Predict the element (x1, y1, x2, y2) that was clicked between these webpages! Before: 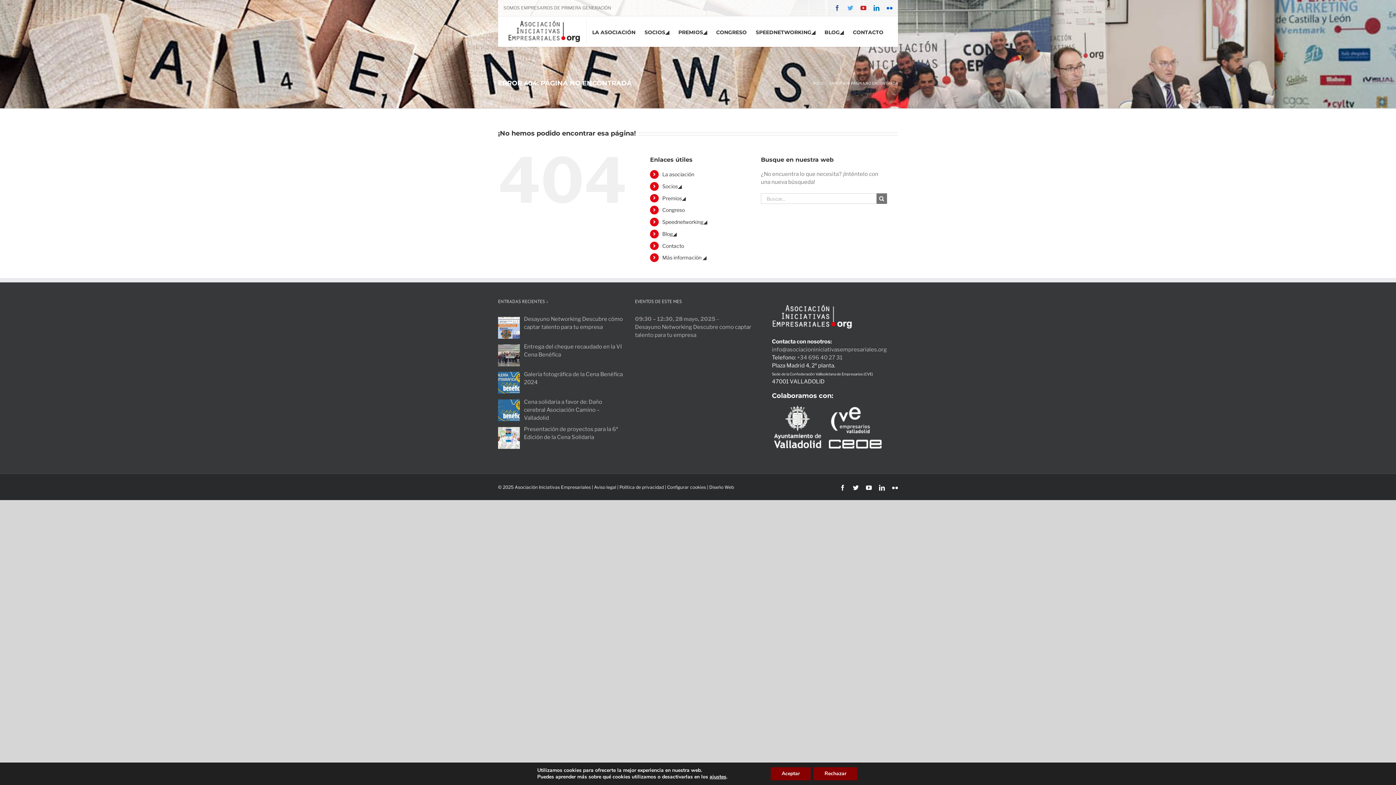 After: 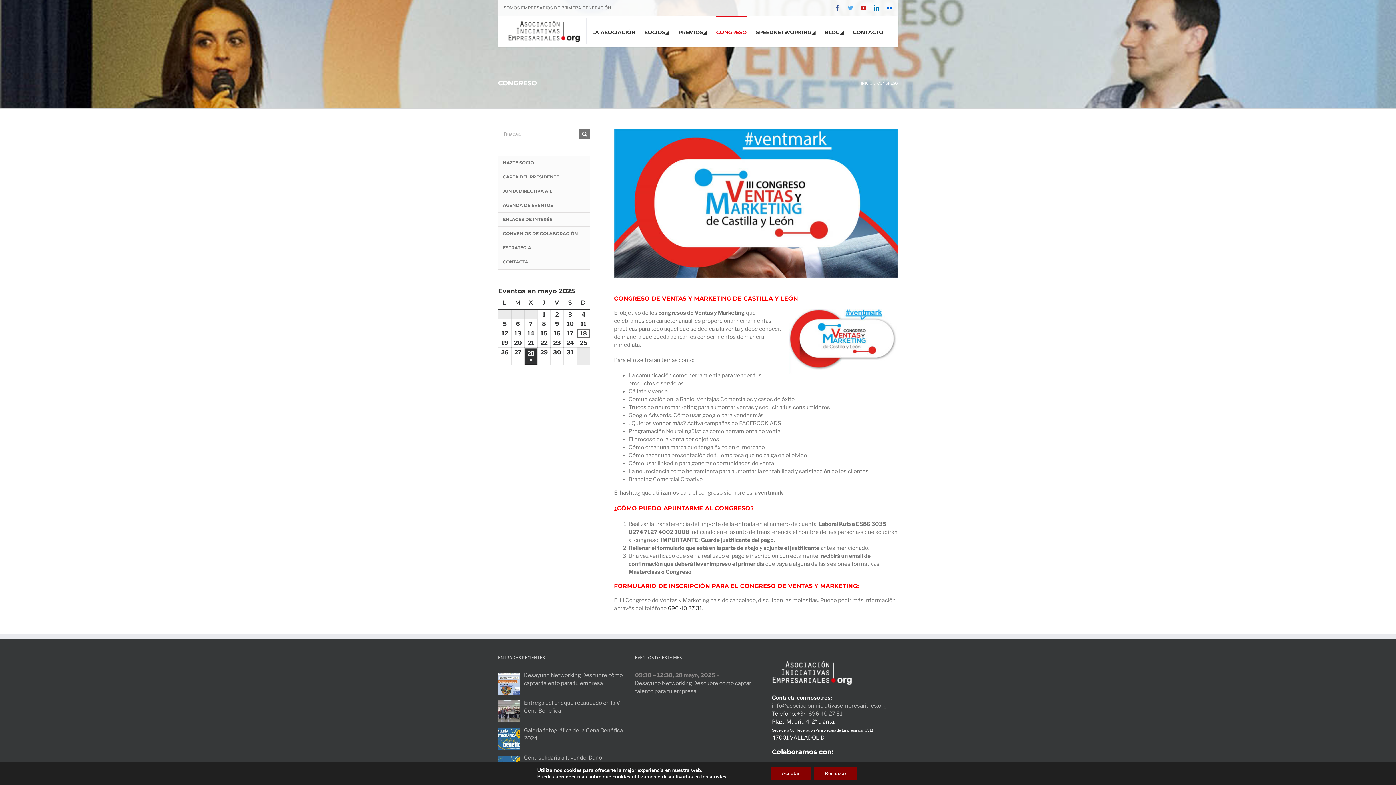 Action: bbox: (662, 207, 685, 213) label: Congreso